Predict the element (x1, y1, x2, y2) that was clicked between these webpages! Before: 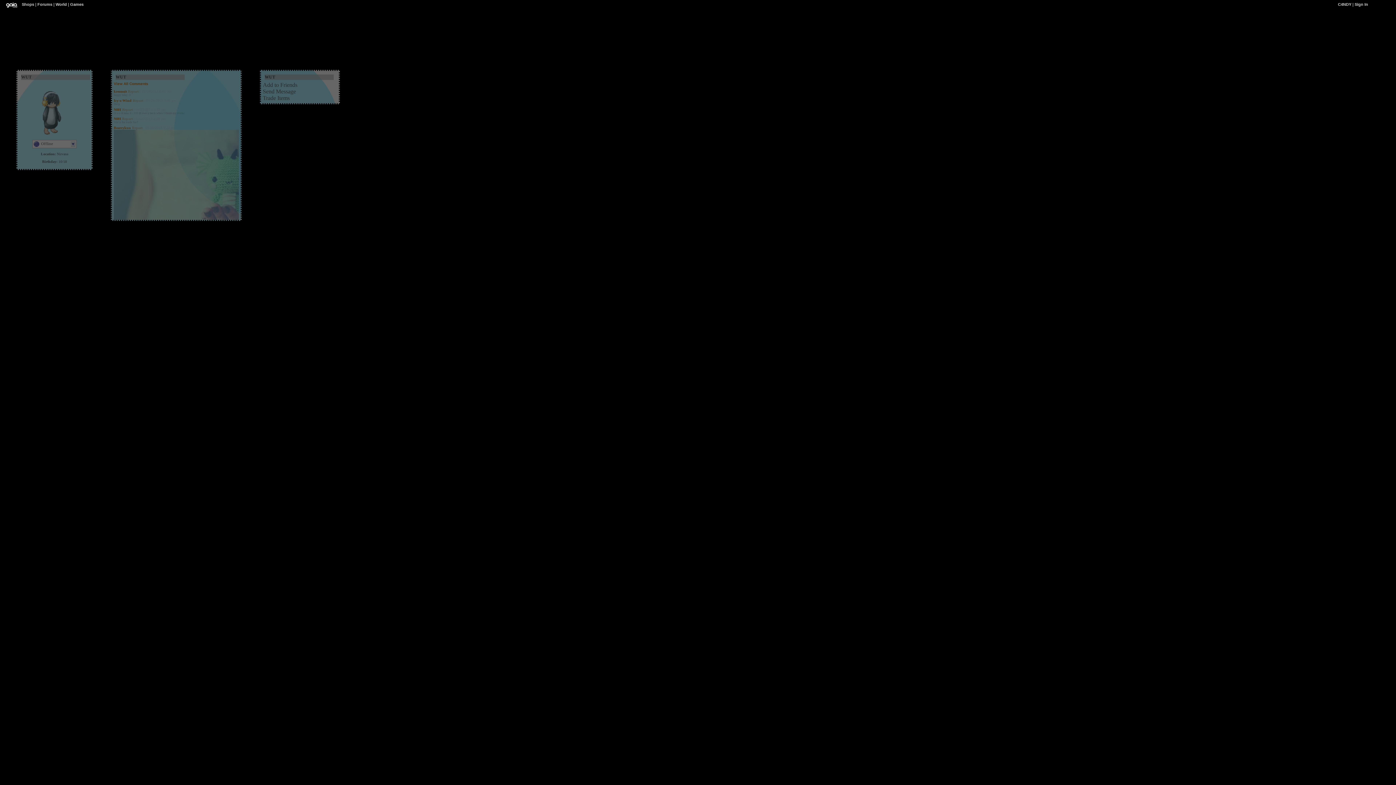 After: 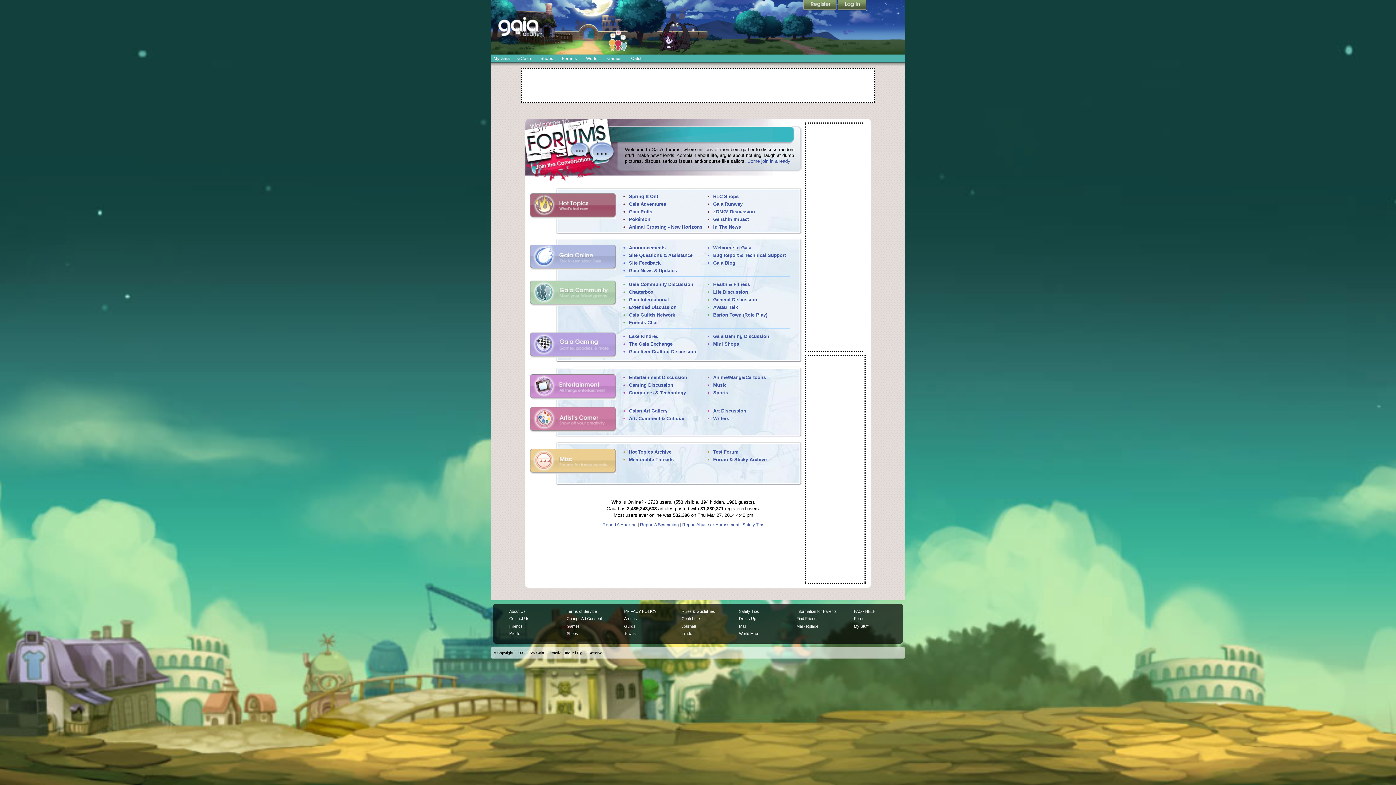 Action: bbox: (37, 2, 52, 6) label: Forums